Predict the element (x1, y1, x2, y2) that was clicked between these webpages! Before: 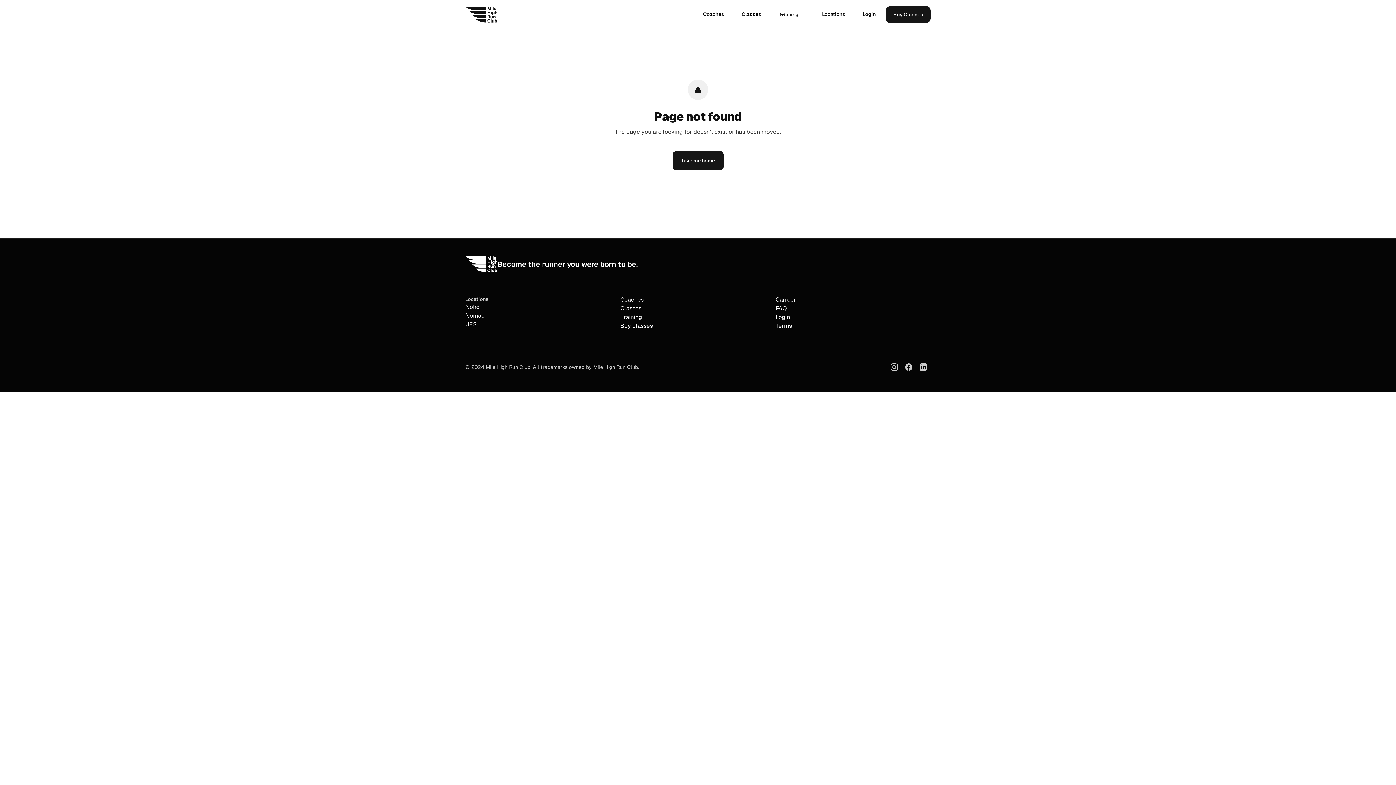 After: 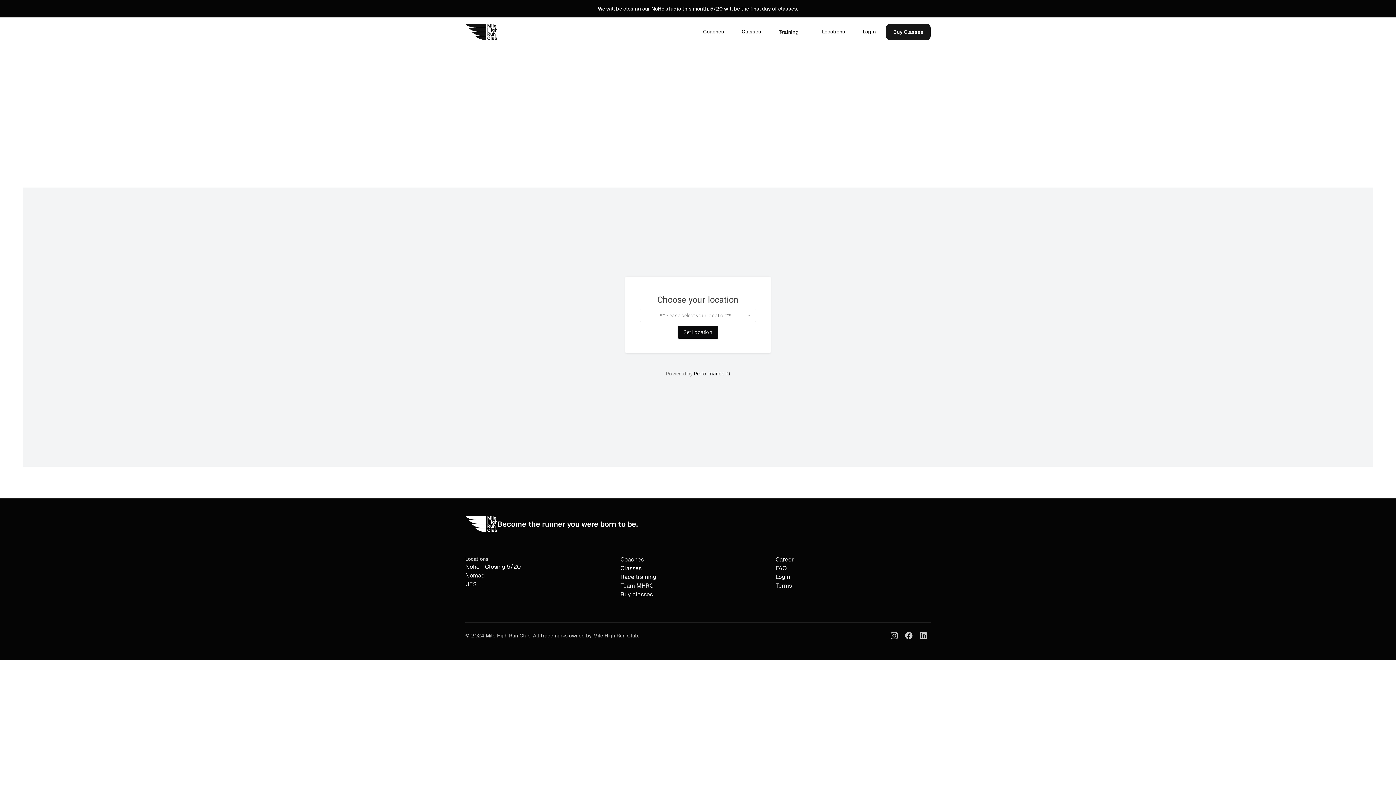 Action: bbox: (620, 321, 652, 330) label: Buy classes